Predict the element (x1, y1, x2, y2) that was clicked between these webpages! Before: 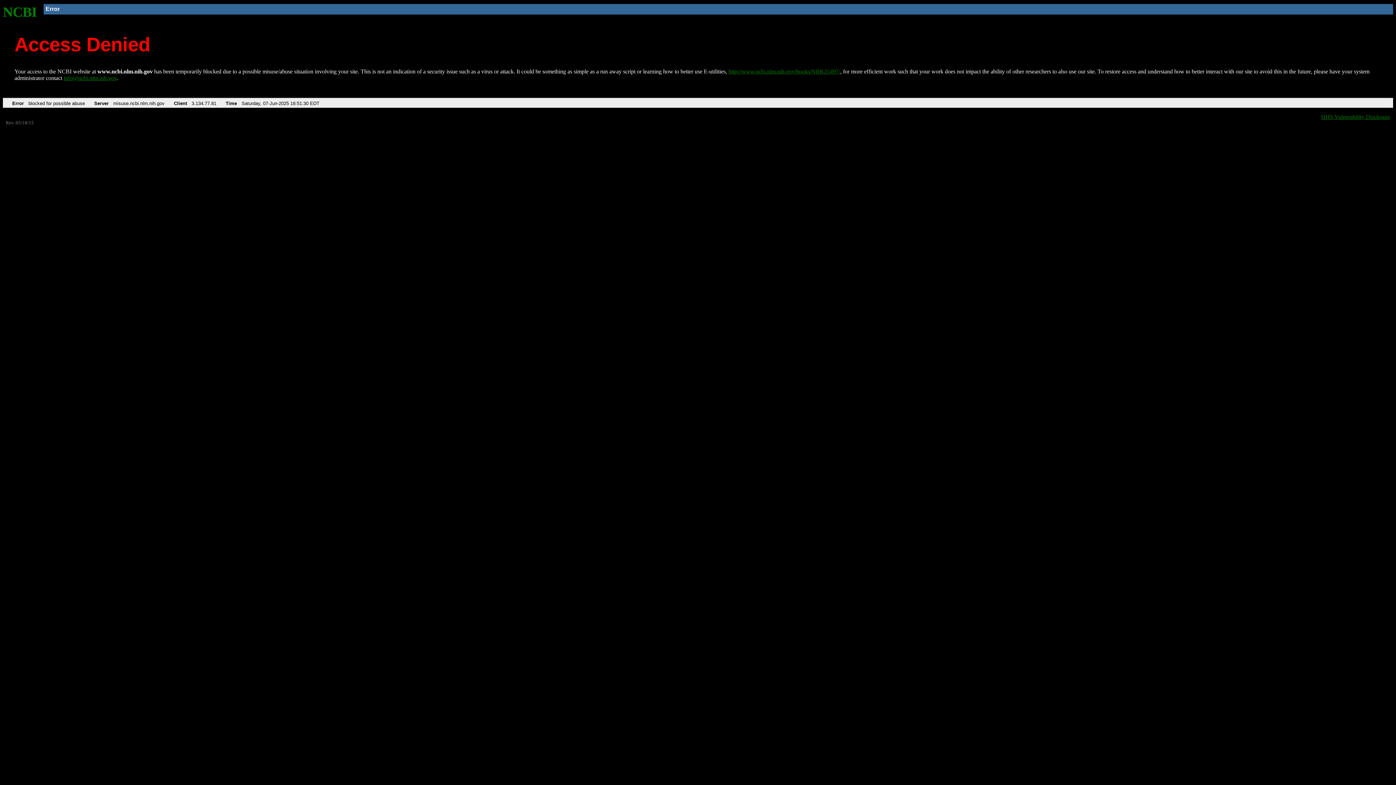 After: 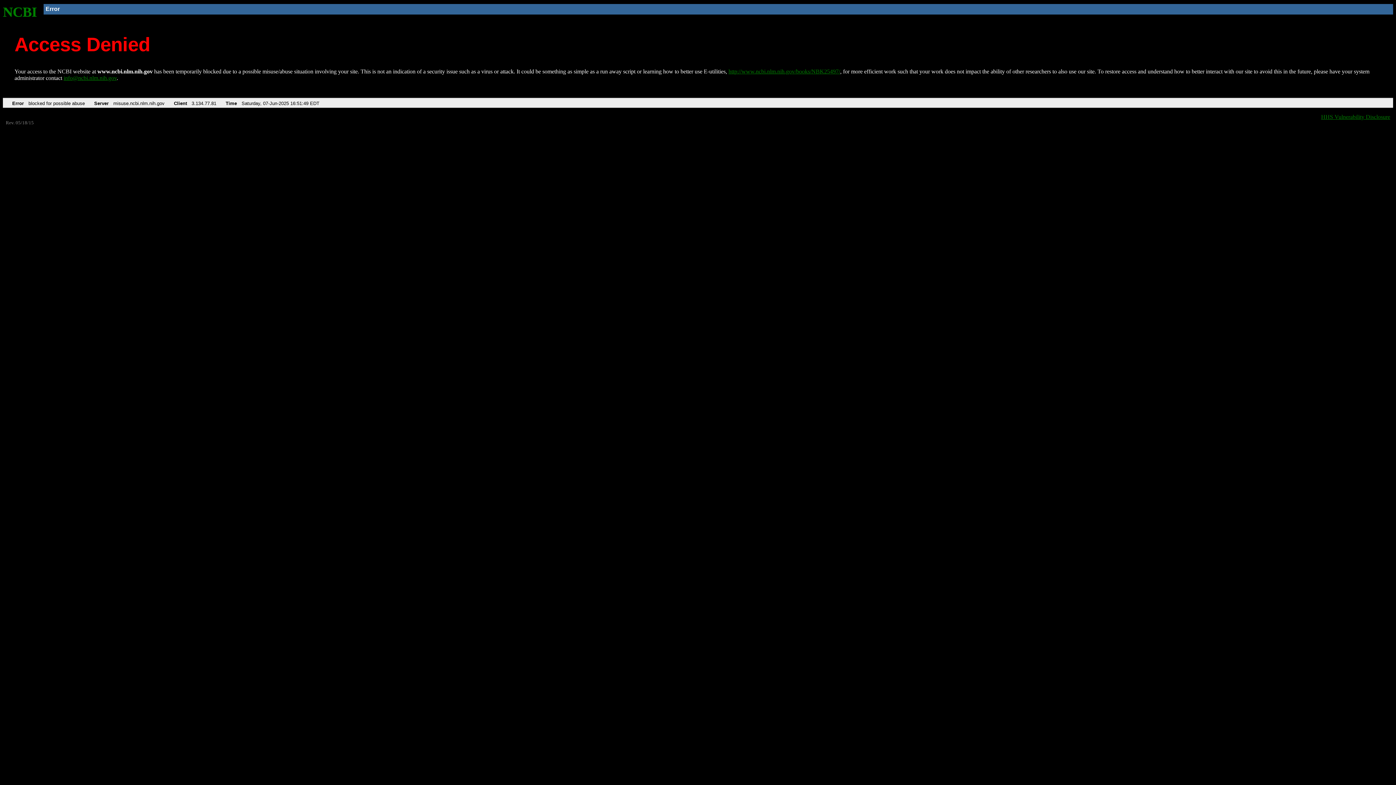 Action: label: NCBI bbox: (2, 4, 37, 19)